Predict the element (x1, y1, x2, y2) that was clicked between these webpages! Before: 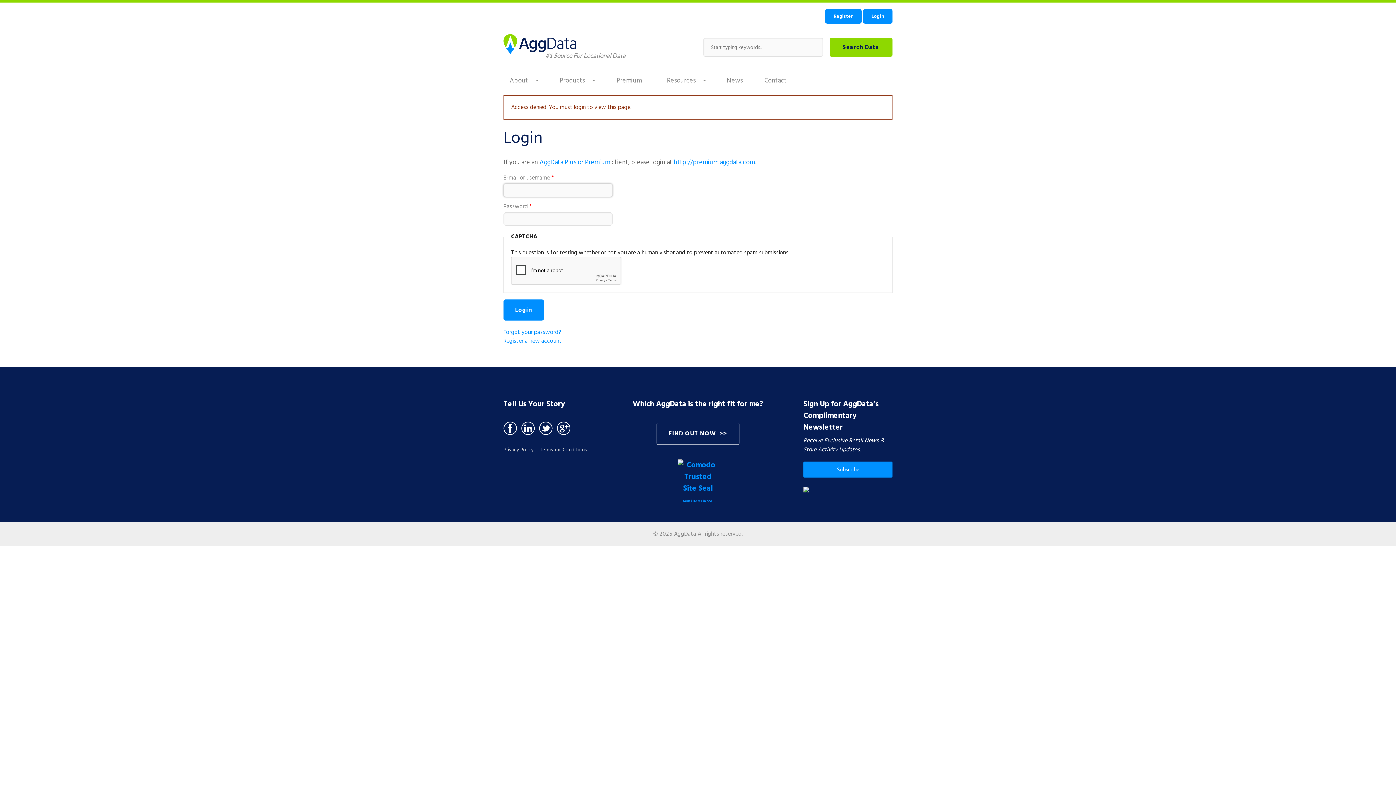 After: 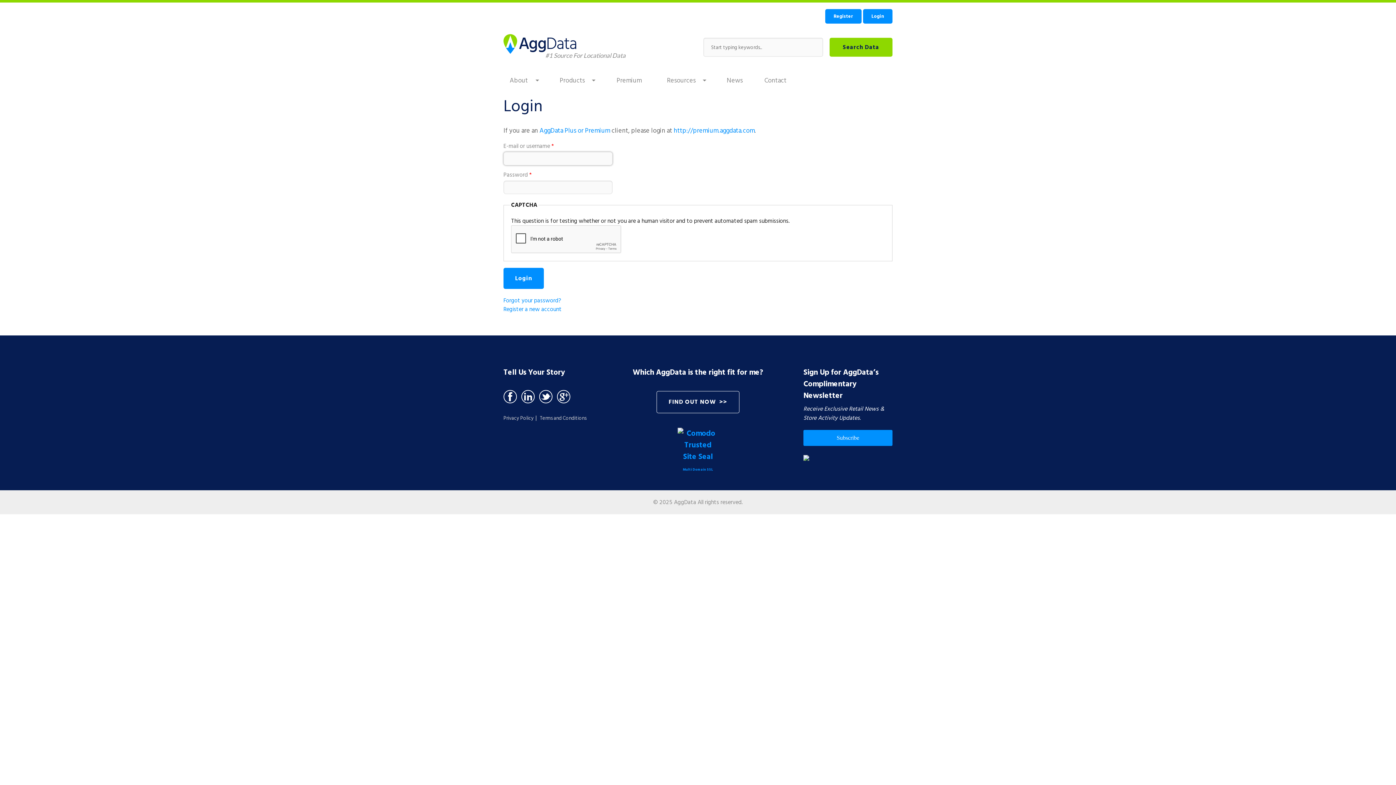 Action: label: Login bbox: (863, 9, 892, 23)